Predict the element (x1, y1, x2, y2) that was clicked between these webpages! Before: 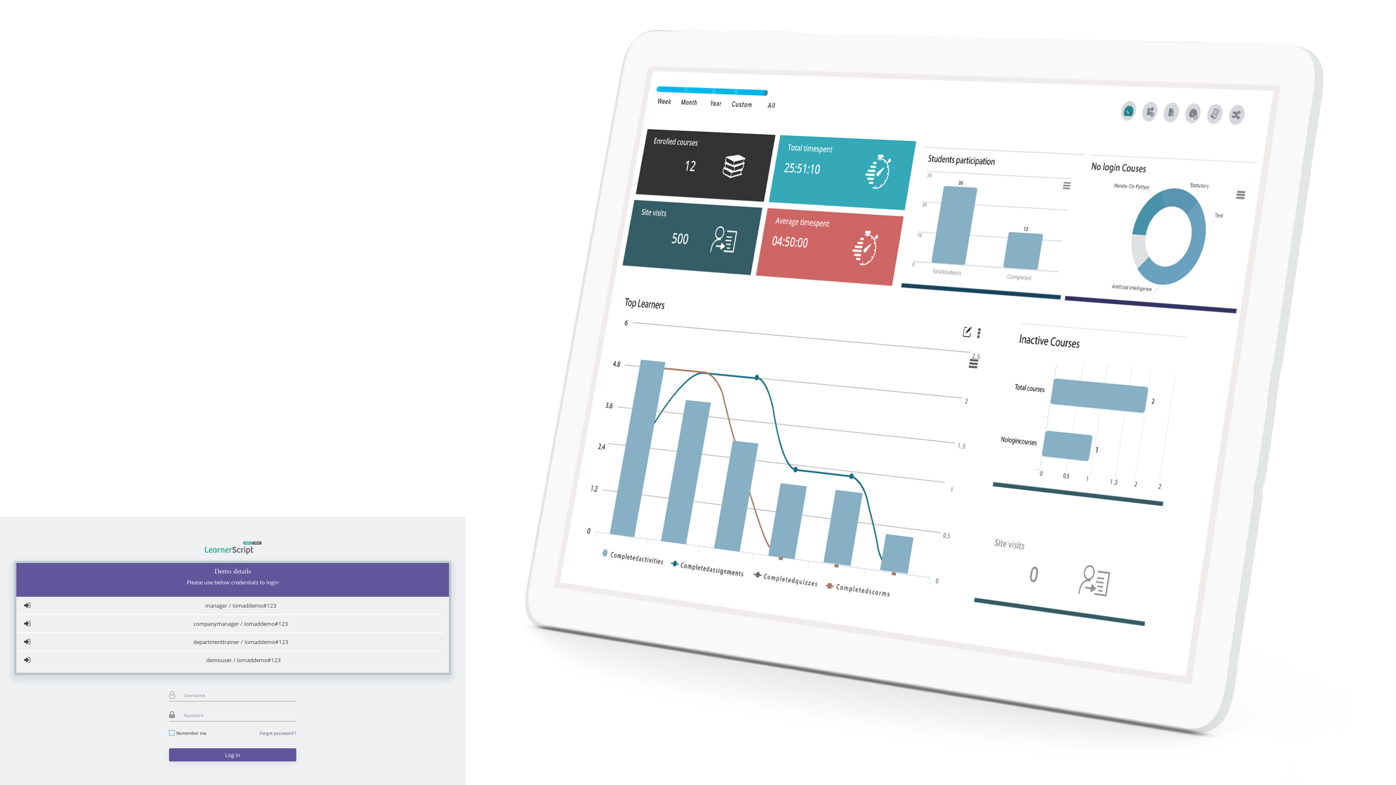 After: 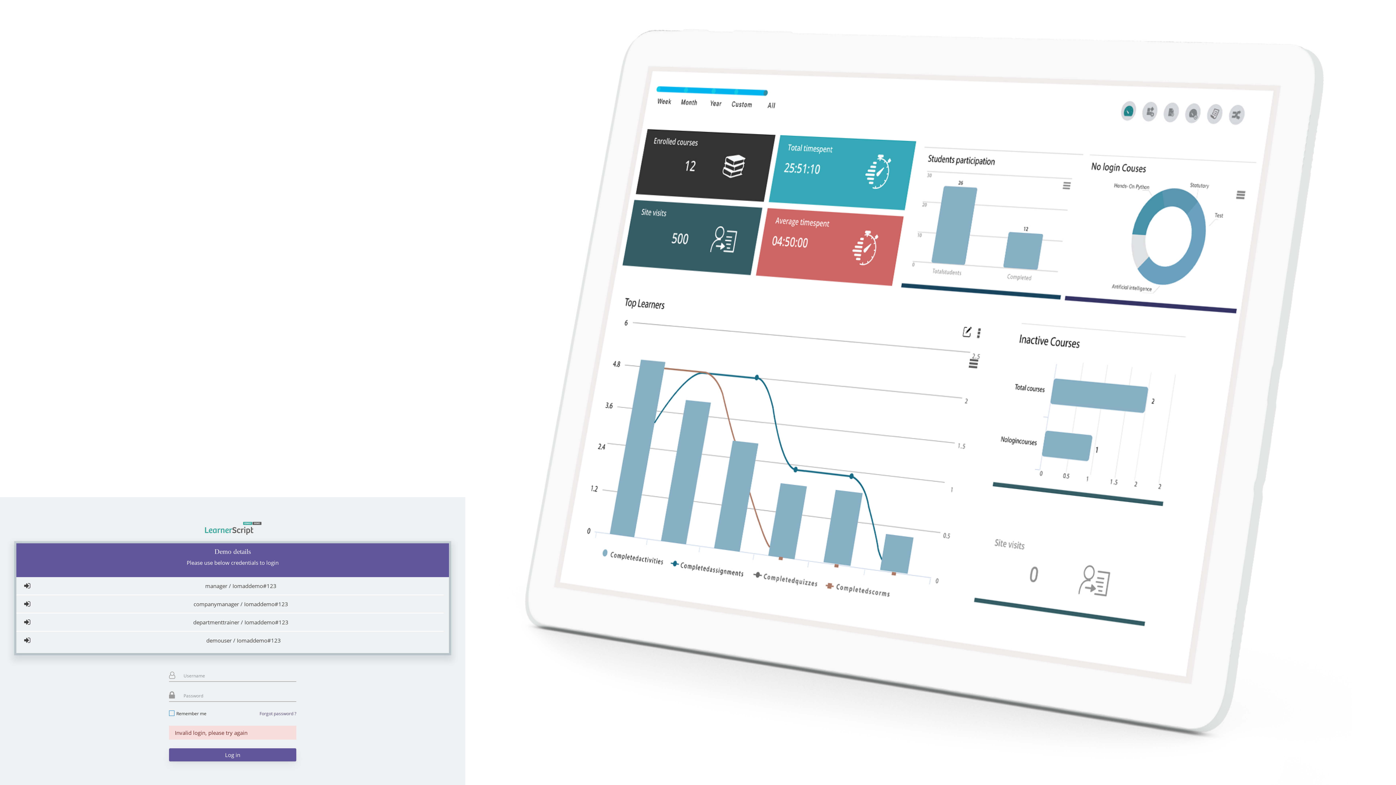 Action: label: Log in bbox: (169, 748, 296, 761)